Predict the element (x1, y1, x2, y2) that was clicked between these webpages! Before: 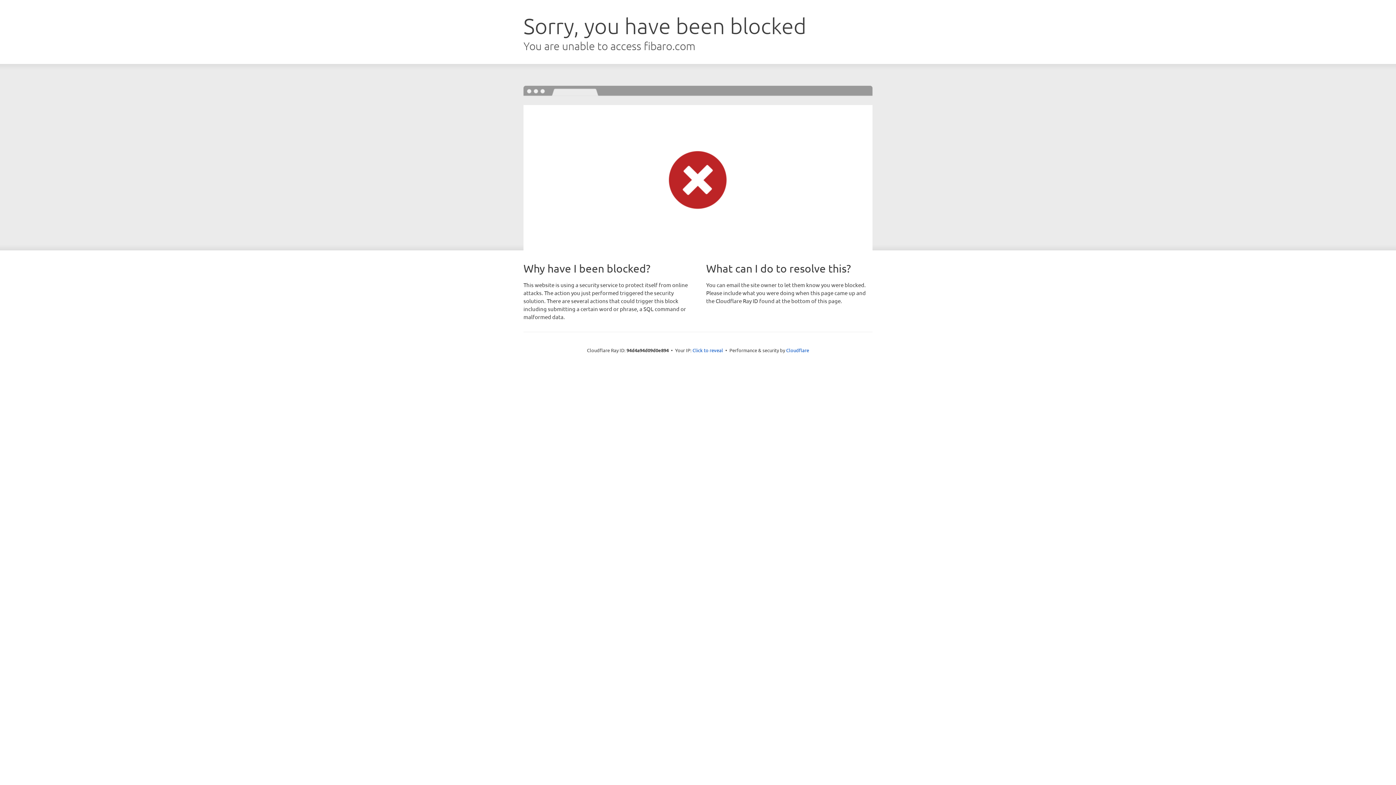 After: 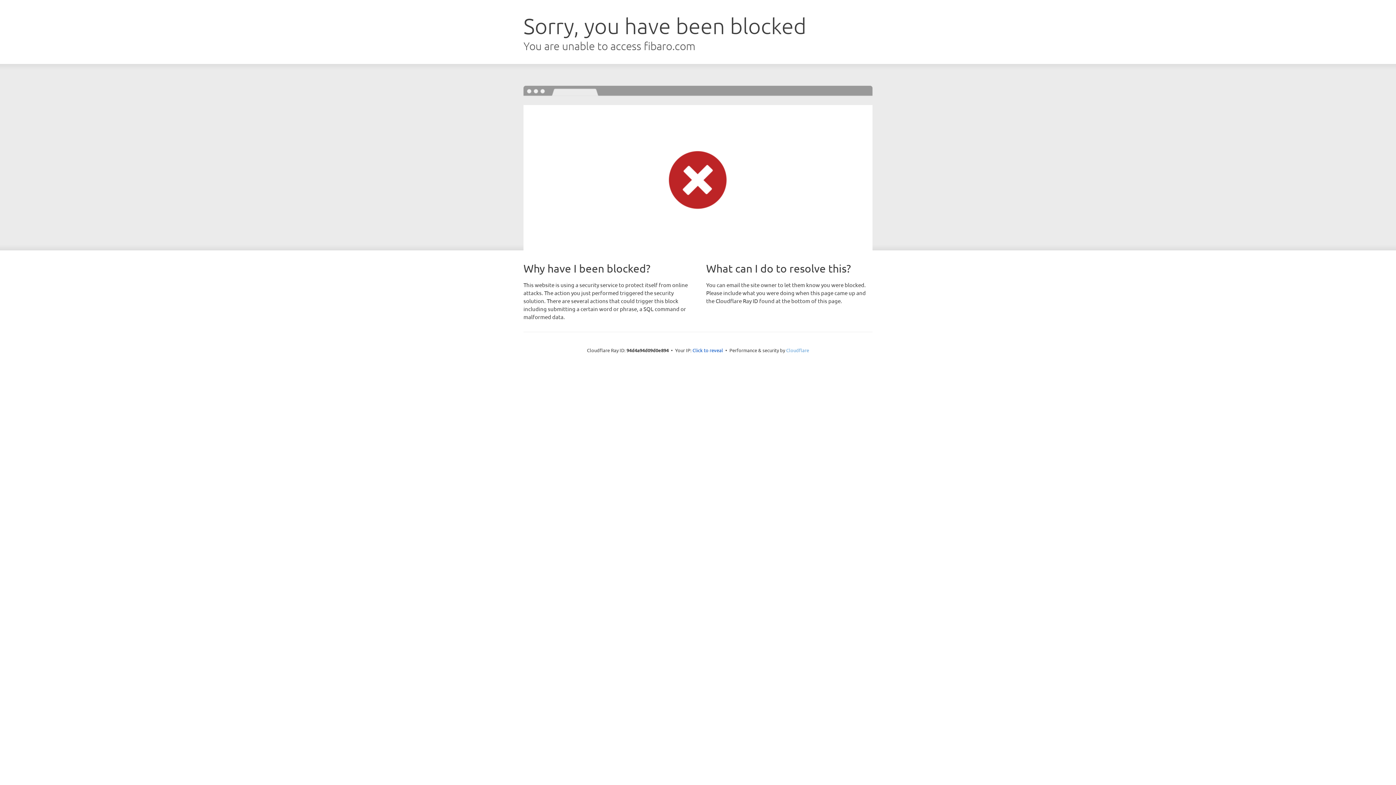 Action: bbox: (786, 347, 809, 353) label: Cloudflare